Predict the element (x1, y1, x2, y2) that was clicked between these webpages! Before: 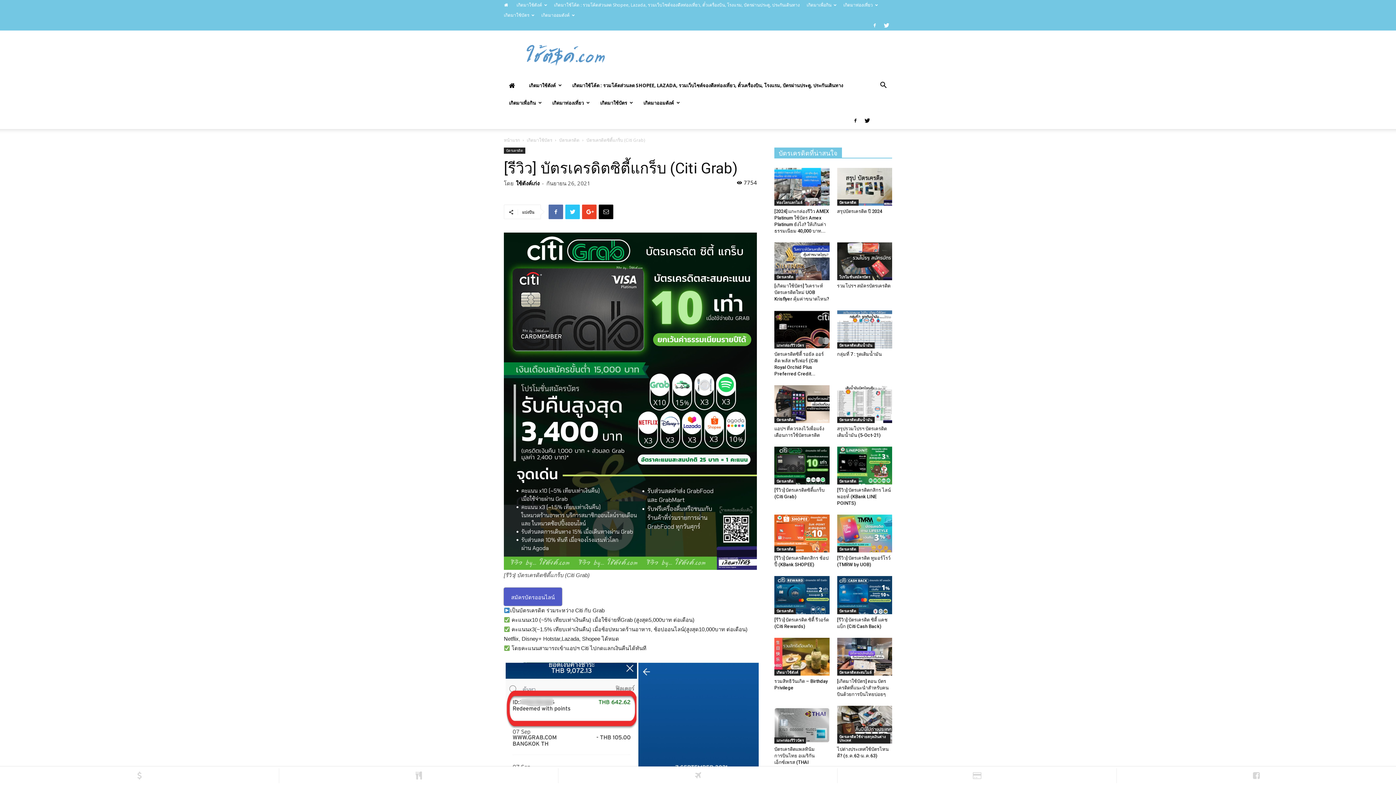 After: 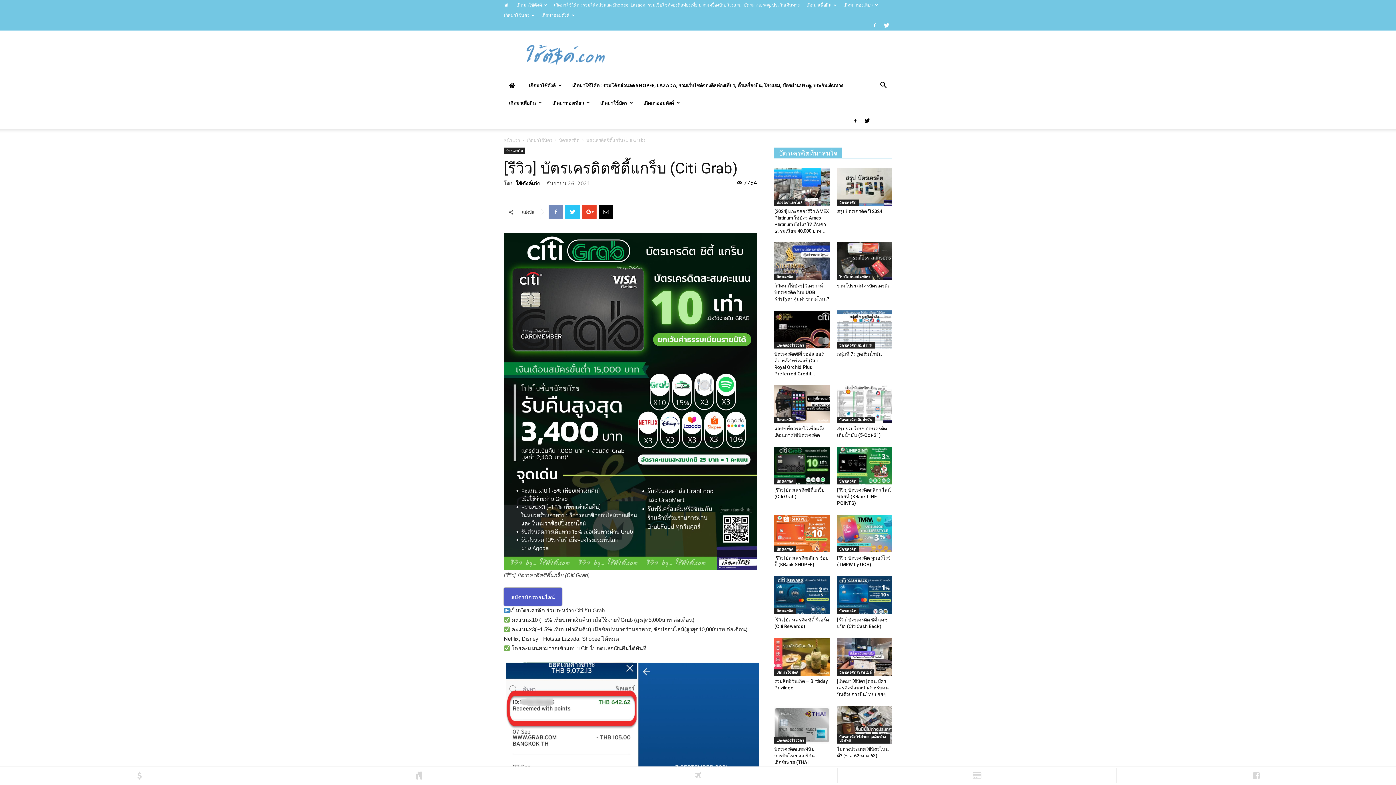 Action: bbox: (548, 204, 563, 219)